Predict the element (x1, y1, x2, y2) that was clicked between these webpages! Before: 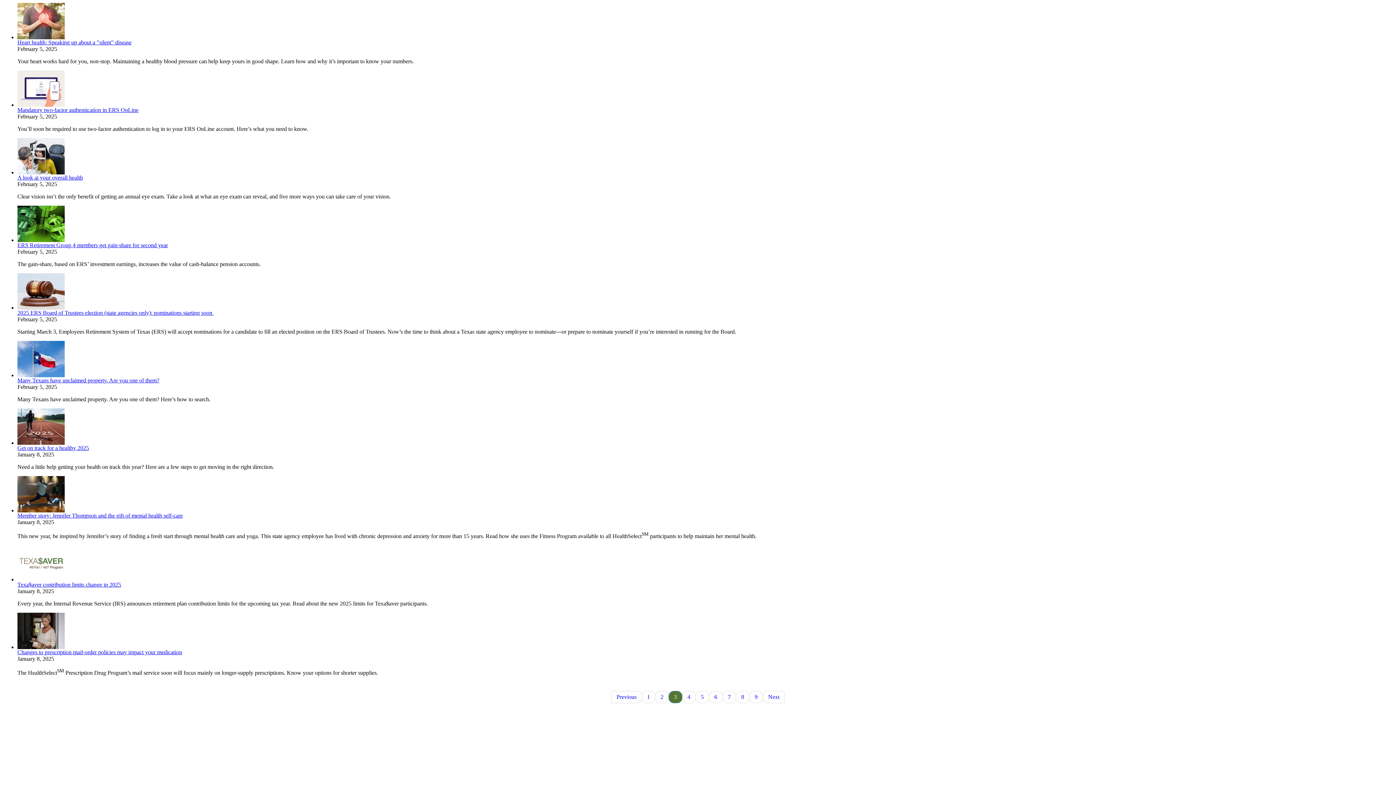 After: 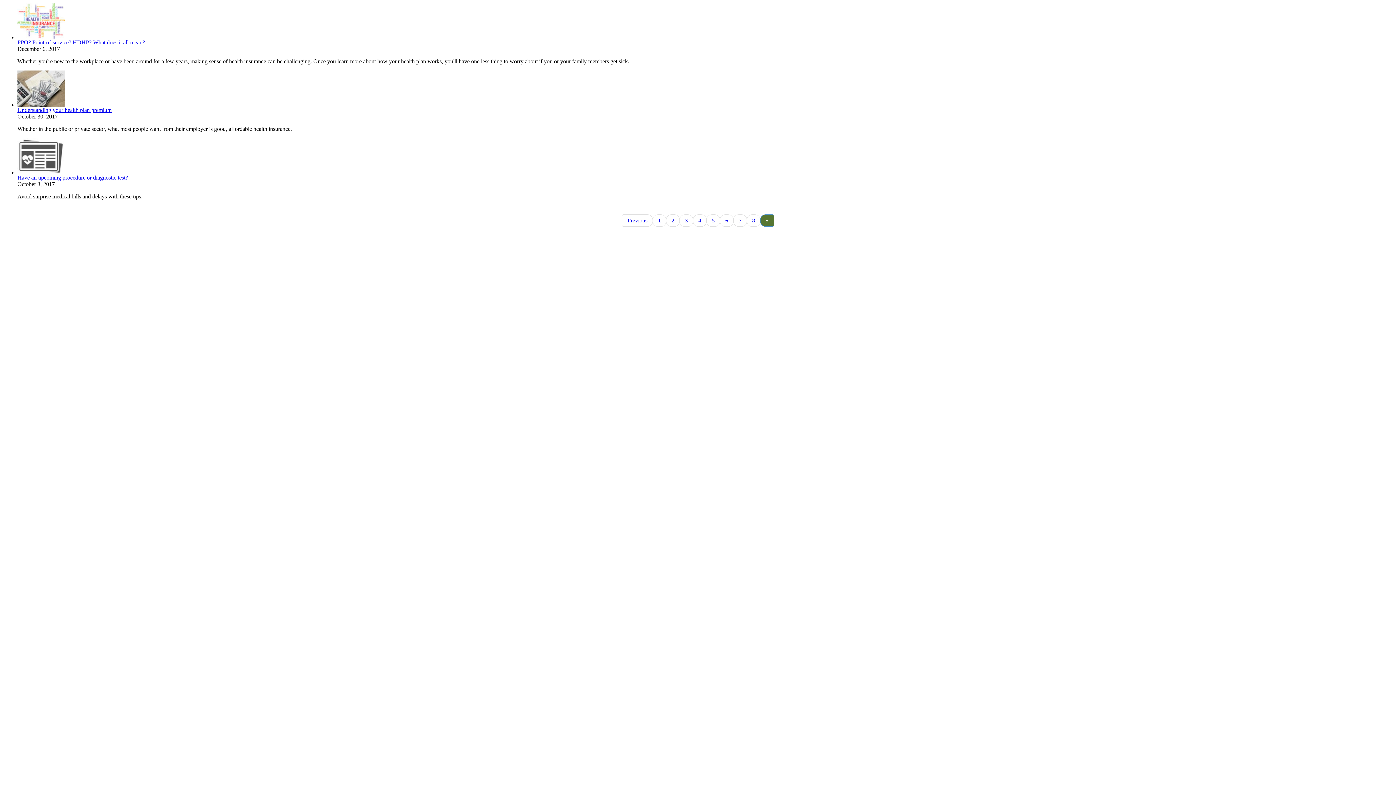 Action: bbox: (749, 691, 763, 703) label: 9